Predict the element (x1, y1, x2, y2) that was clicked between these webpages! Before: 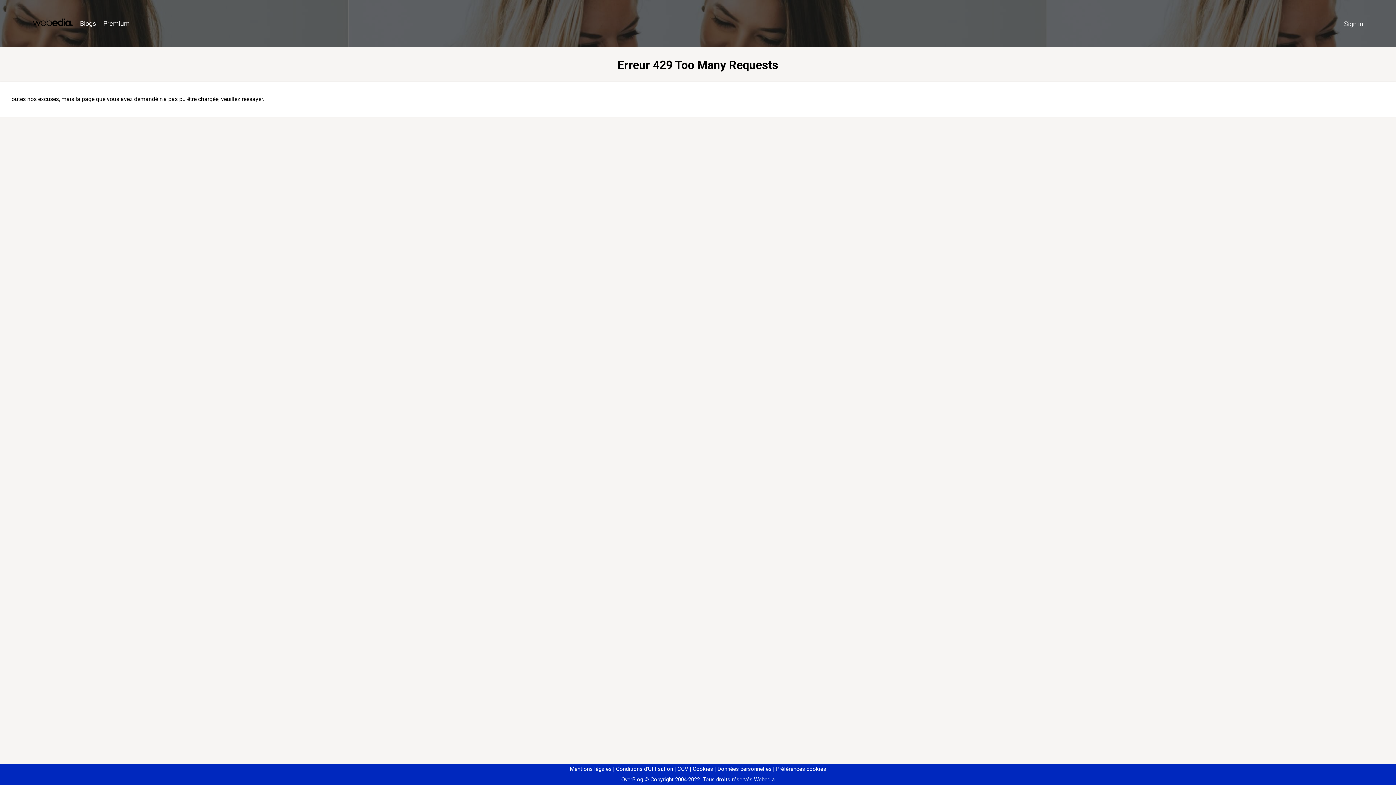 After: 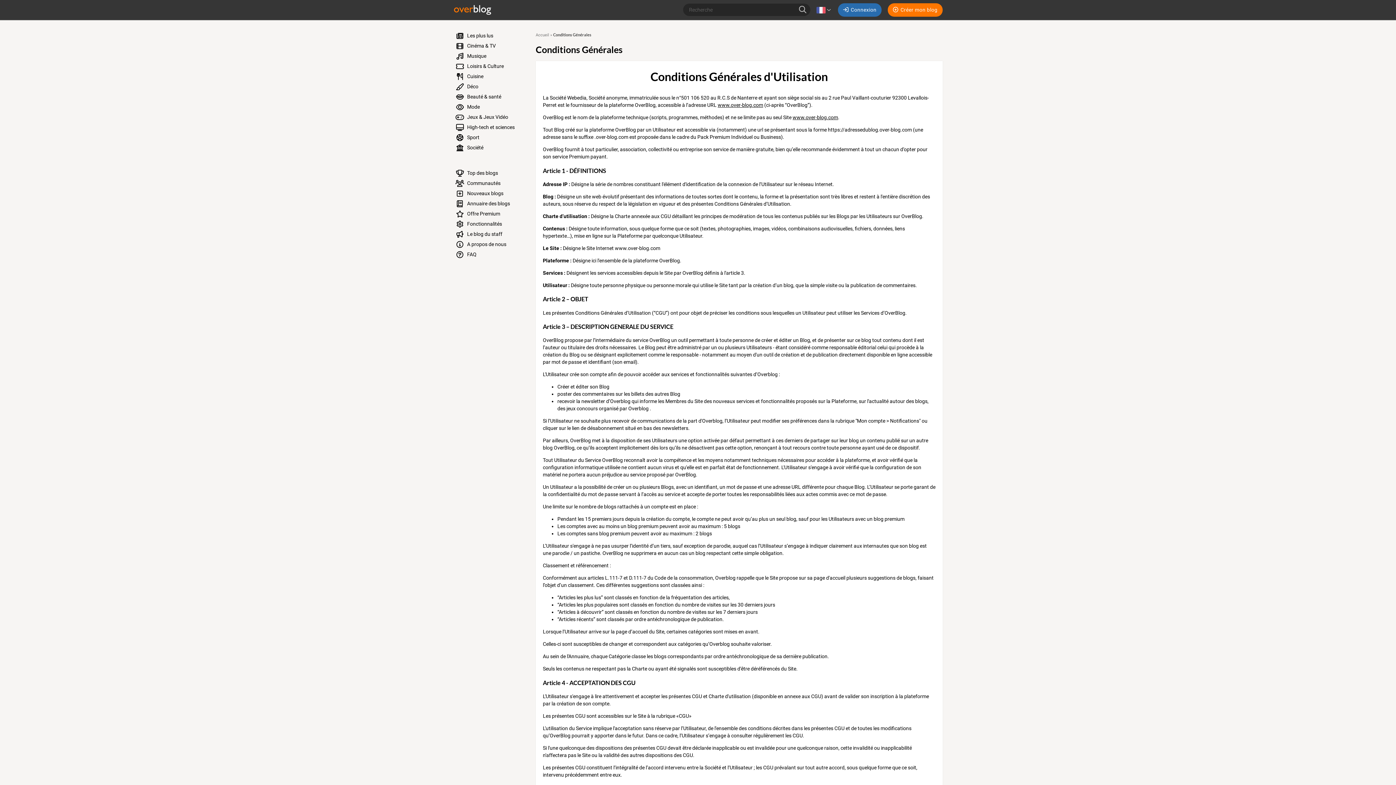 Action: bbox: (613, 766, 673, 772) label: Conditions d'Utilisation